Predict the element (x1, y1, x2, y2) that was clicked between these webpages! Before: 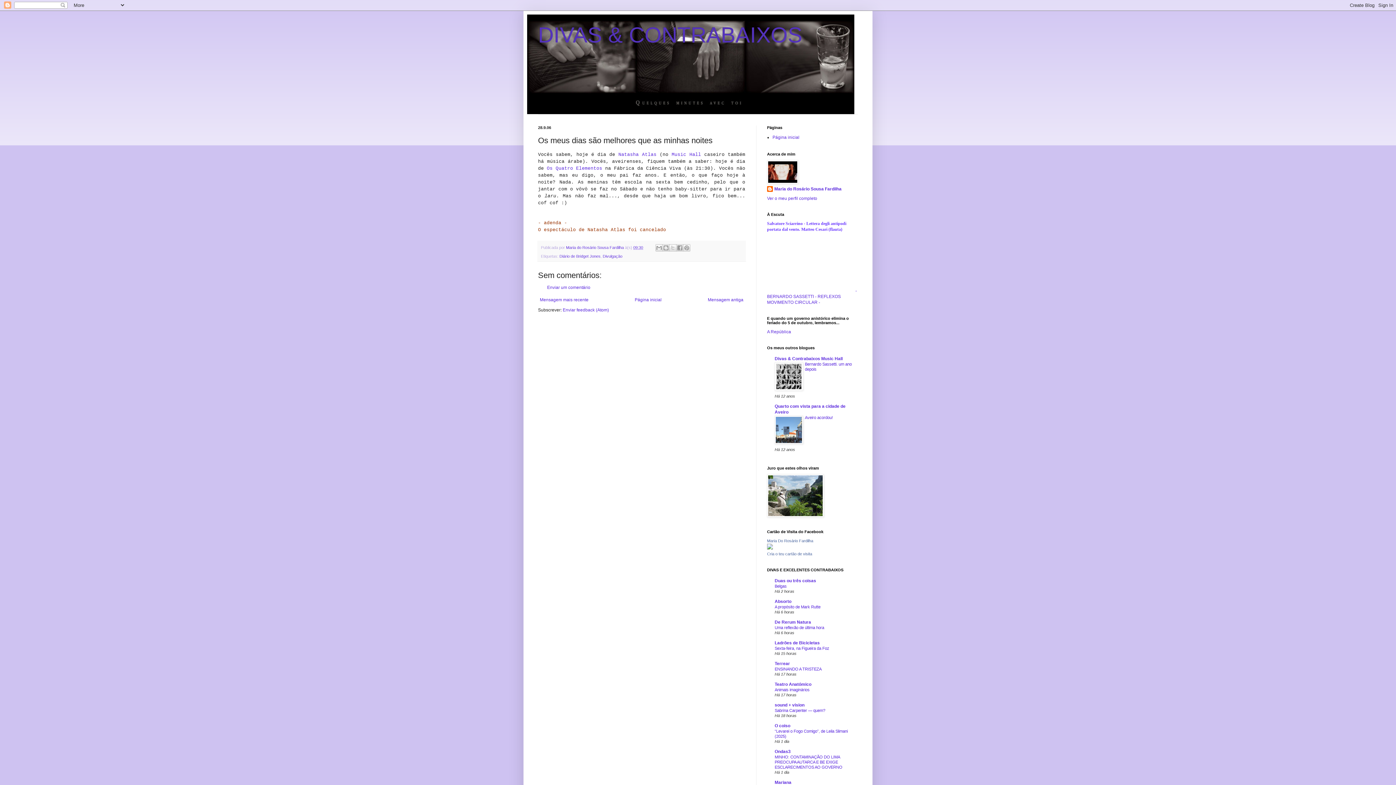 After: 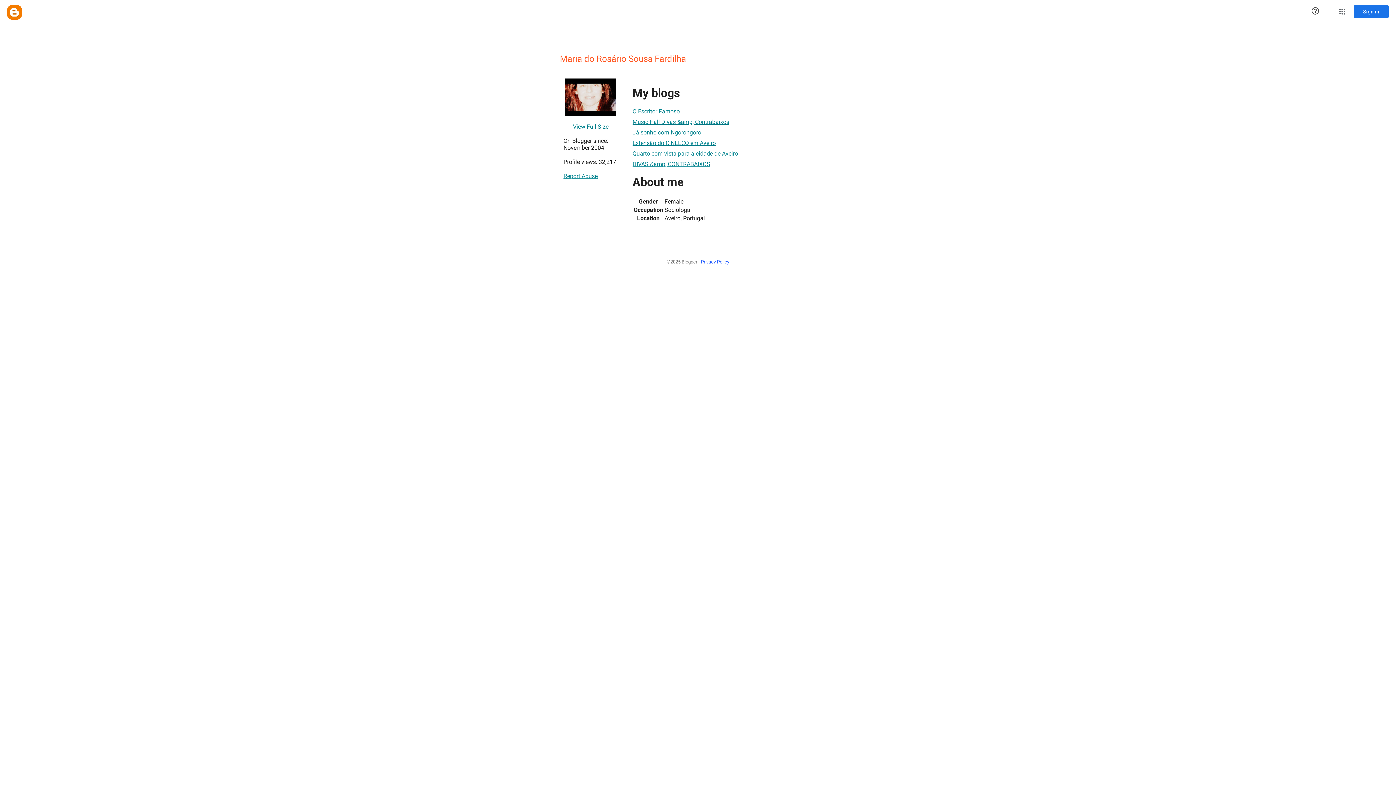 Action: label: Maria do Rosário Sousa Fardilha bbox: (767, 186, 841, 193)